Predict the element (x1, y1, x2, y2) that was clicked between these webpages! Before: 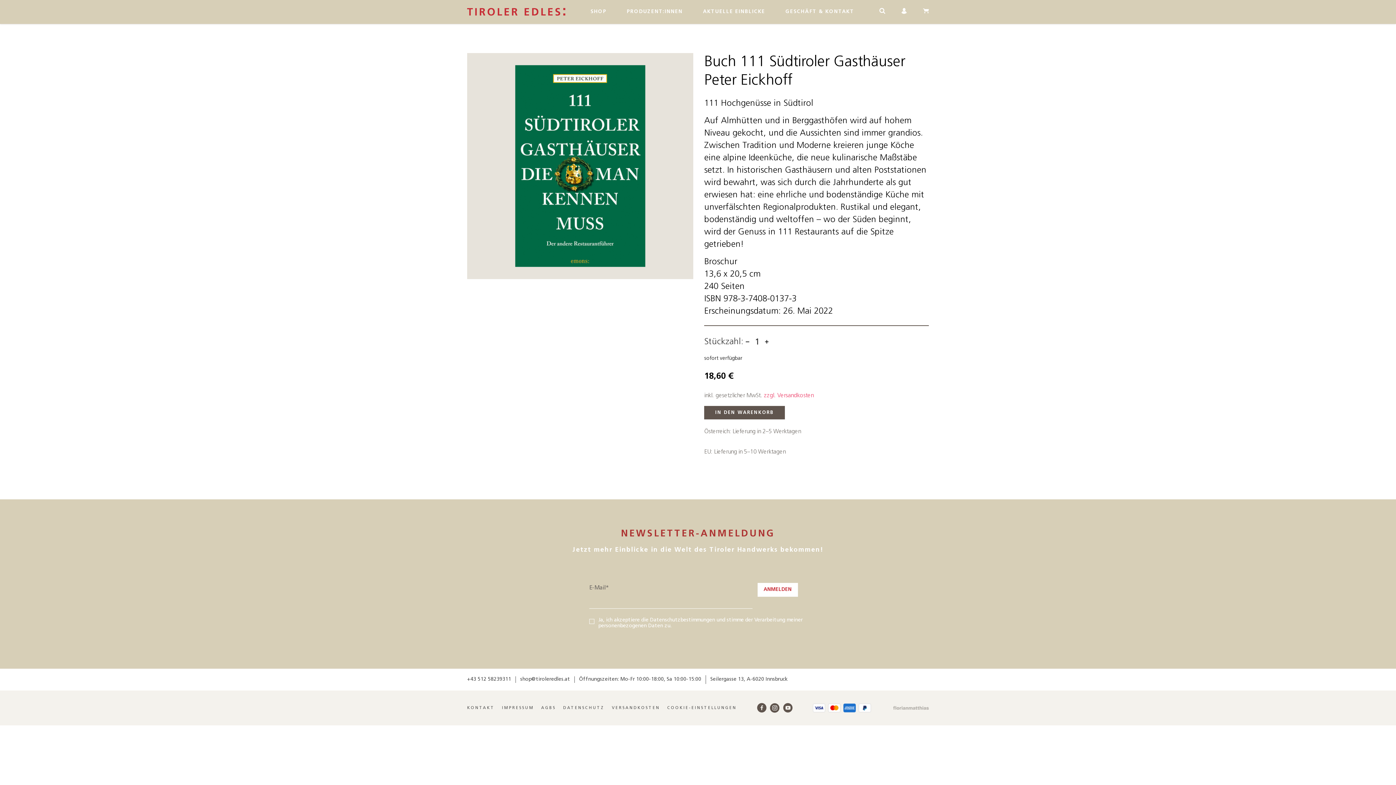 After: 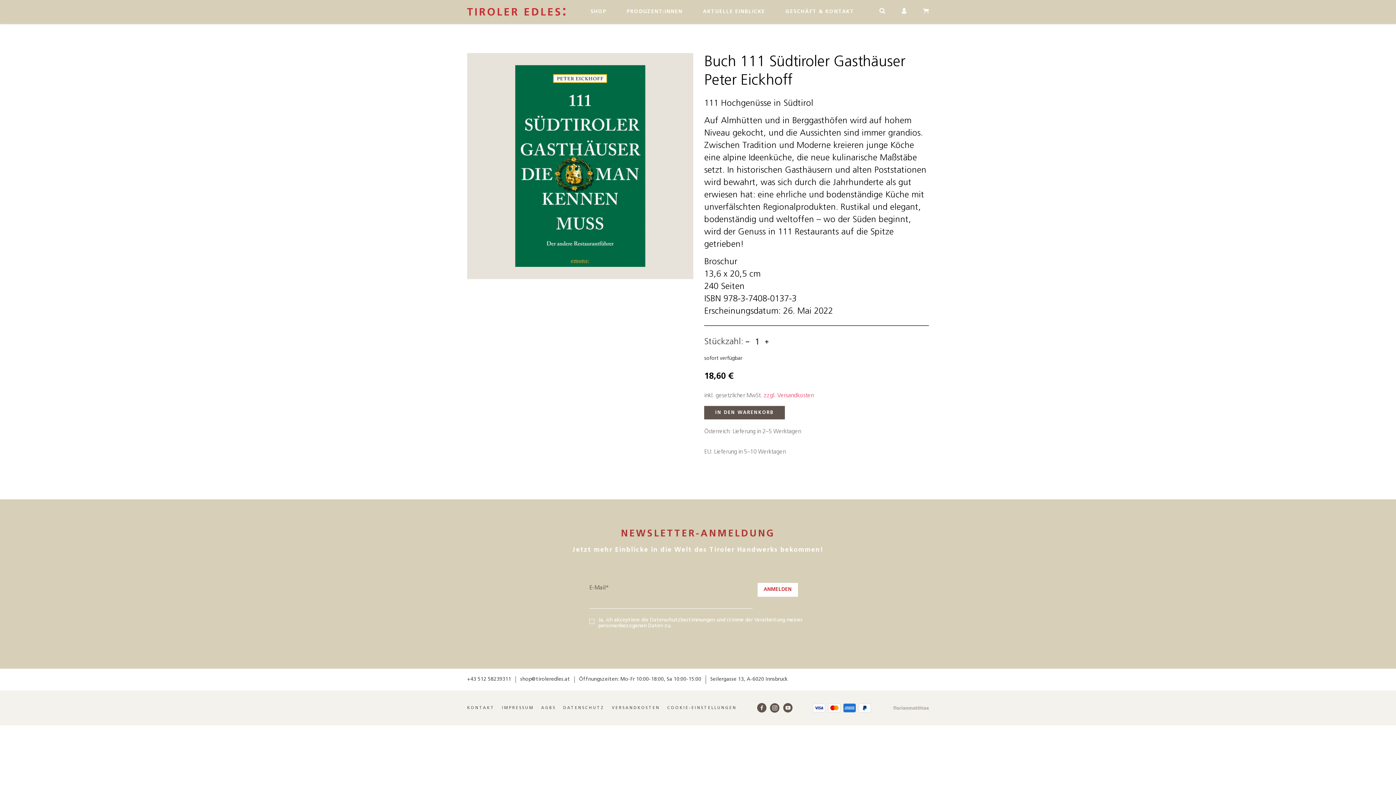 Action: label: +43 512 58239311 bbox: (467, 677, 511, 682)